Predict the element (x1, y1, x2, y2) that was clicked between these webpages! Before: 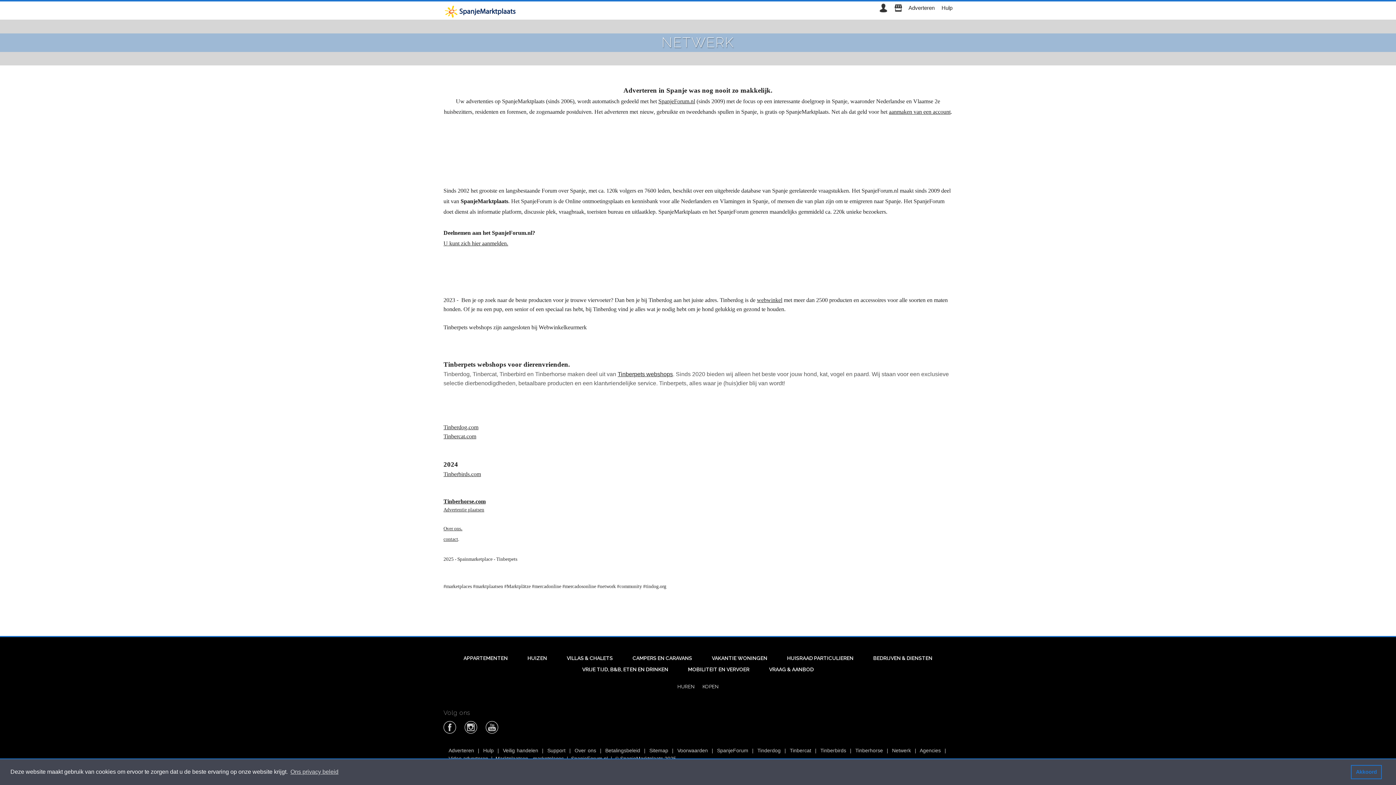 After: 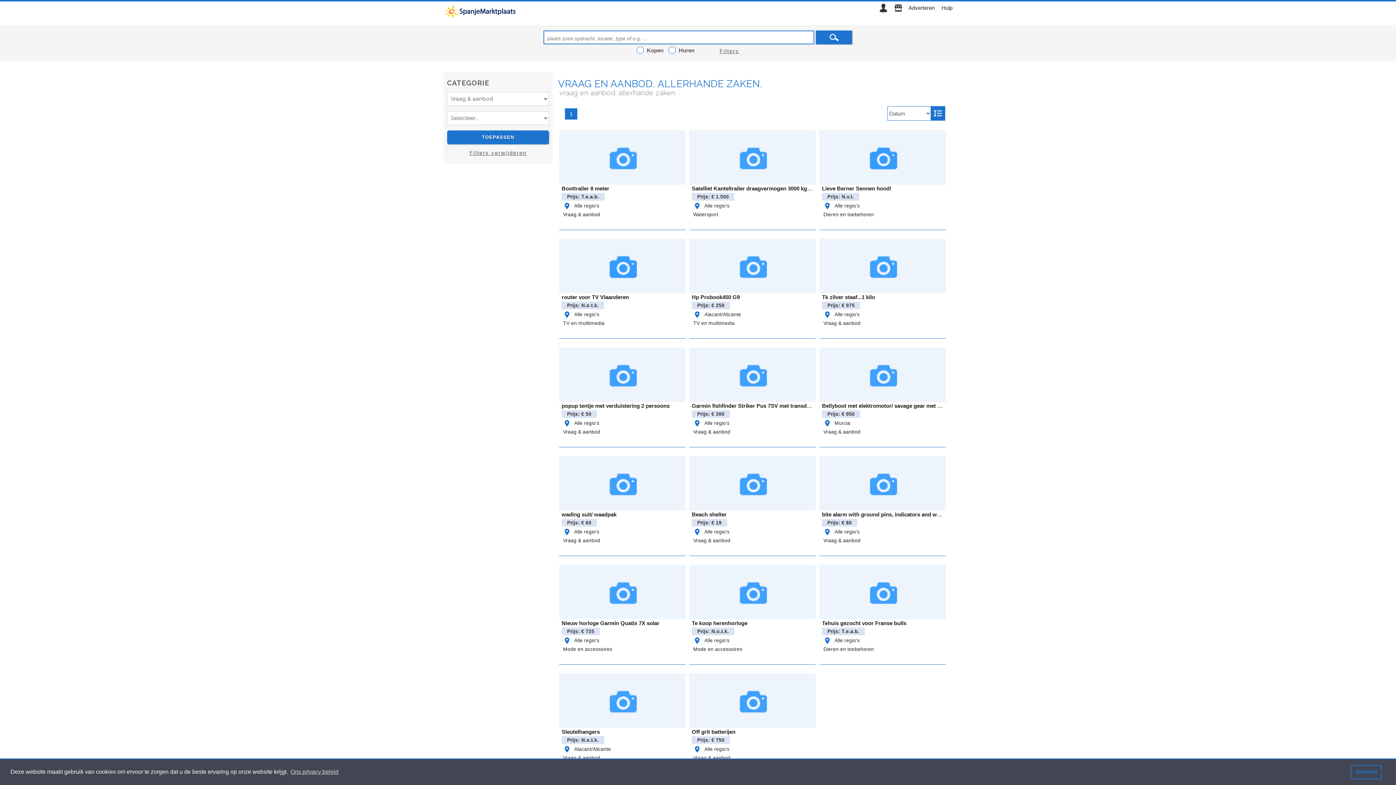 Action: bbox: (766, 665, 816, 674) label: VRAAG & AANBOD